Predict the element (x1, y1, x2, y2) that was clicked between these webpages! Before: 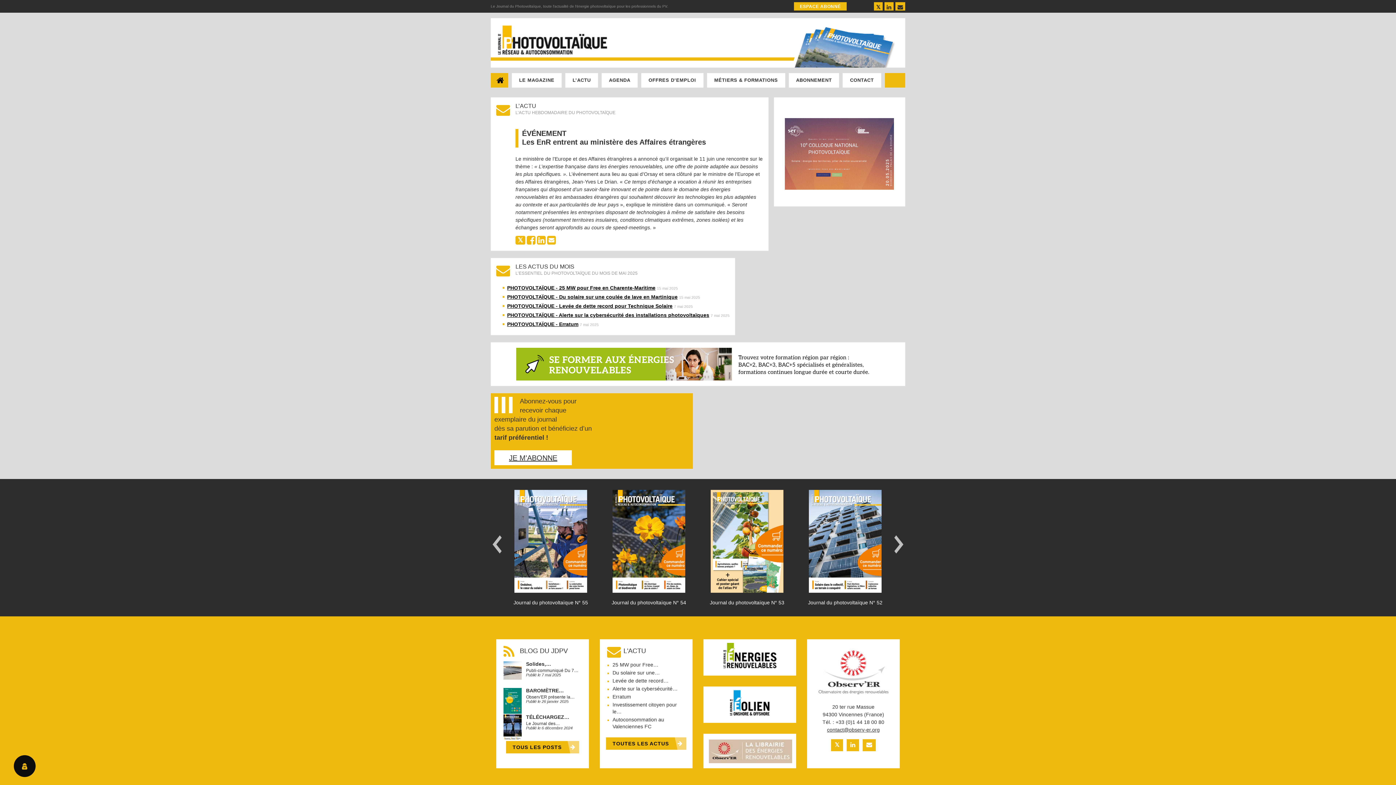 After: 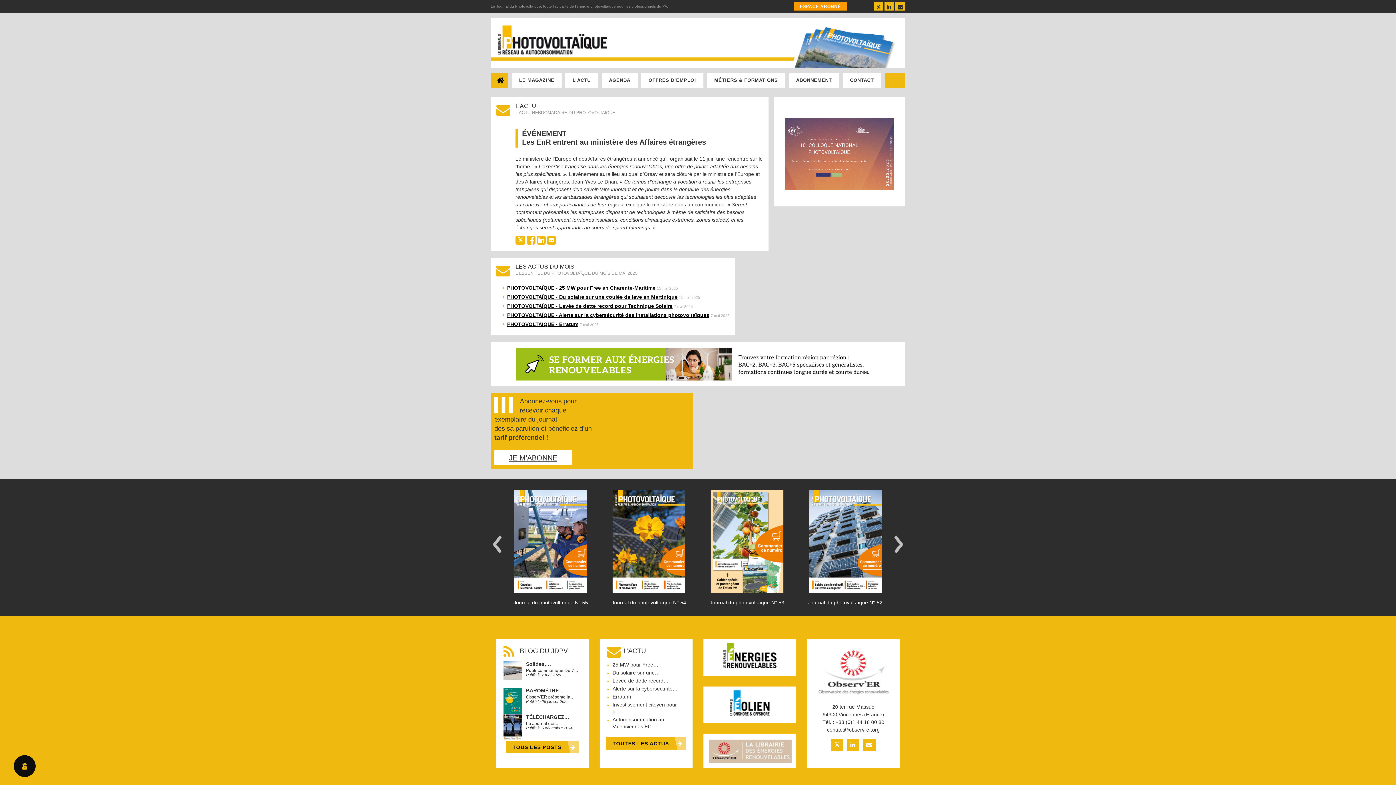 Action: label: ESPACE ABONNÉ bbox: (800, 4, 841, 9)